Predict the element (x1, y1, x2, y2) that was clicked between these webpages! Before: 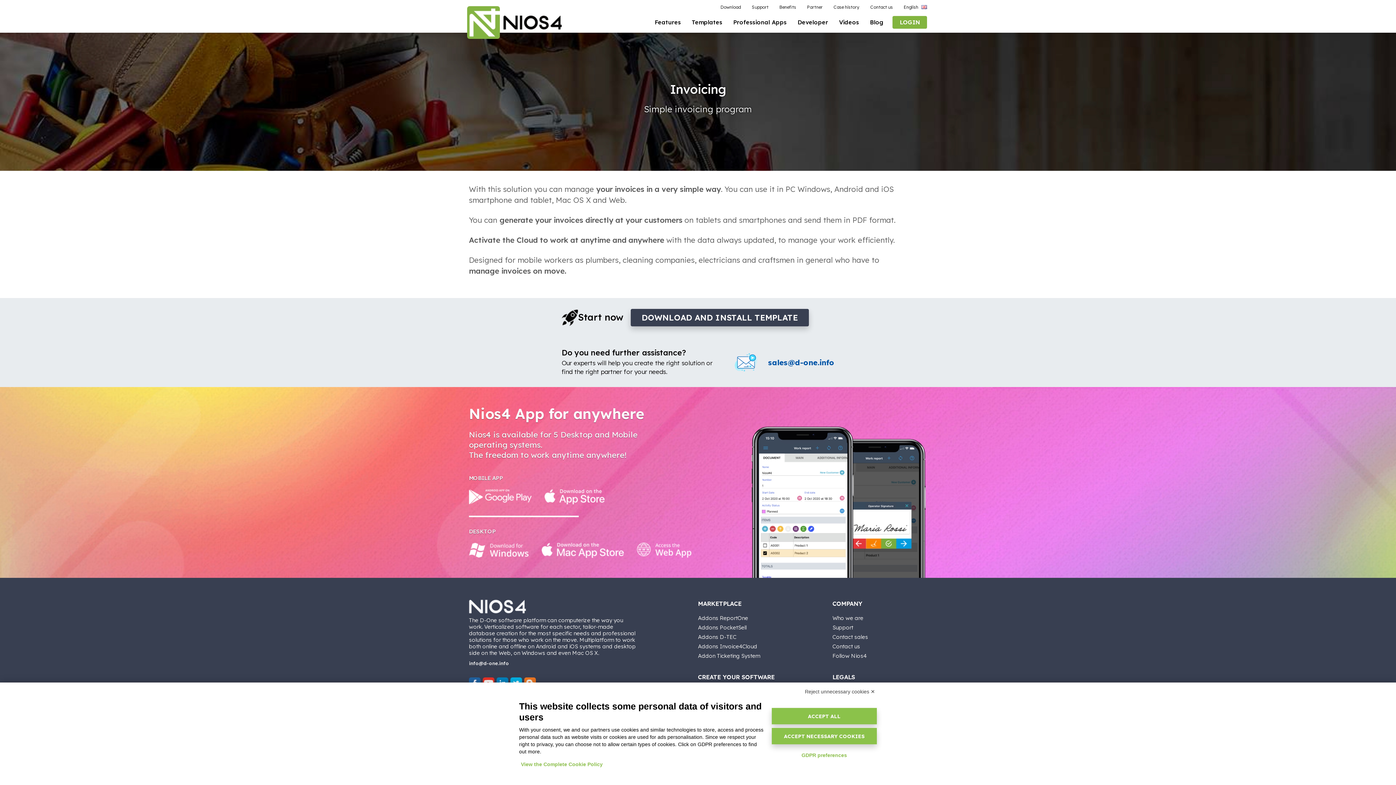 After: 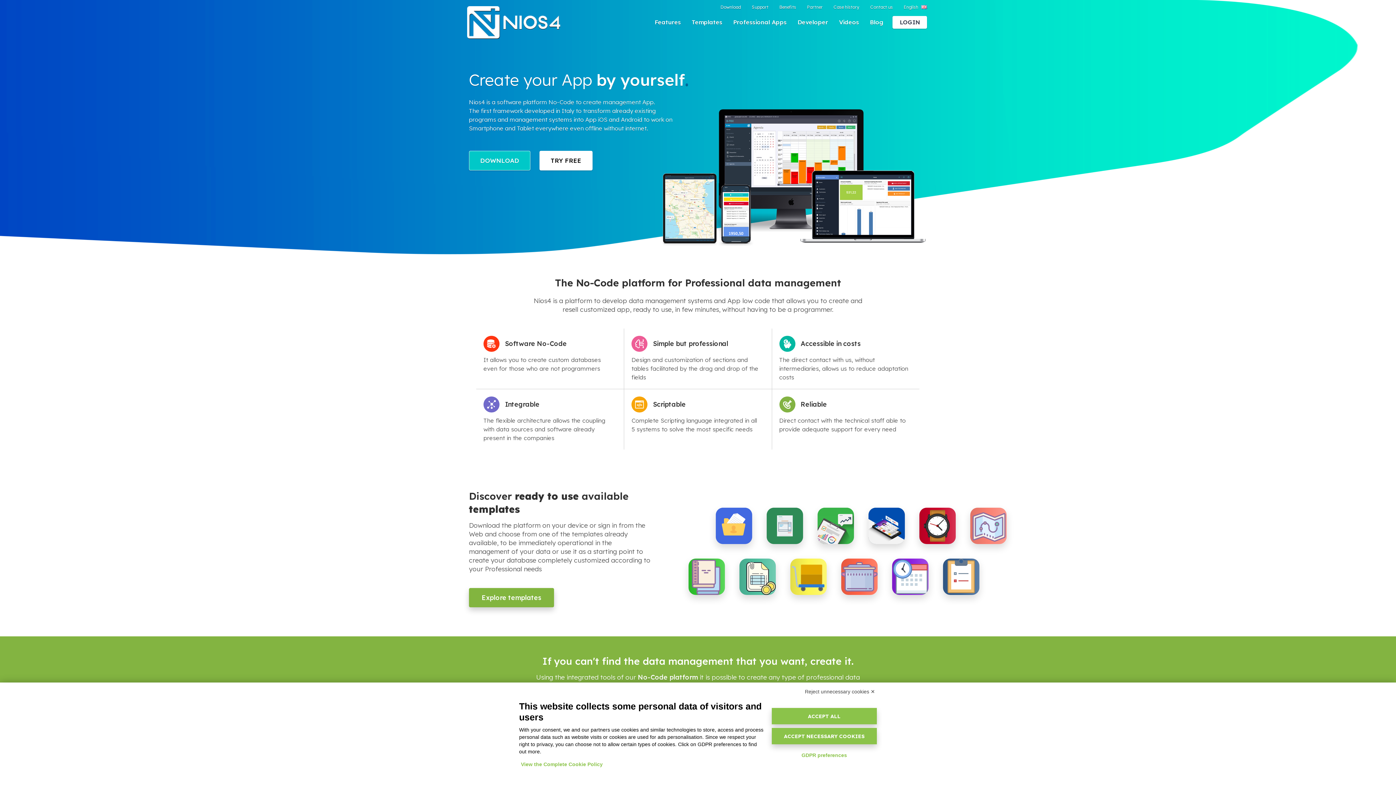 Action: bbox: (467, 6, 565, 32) label:  